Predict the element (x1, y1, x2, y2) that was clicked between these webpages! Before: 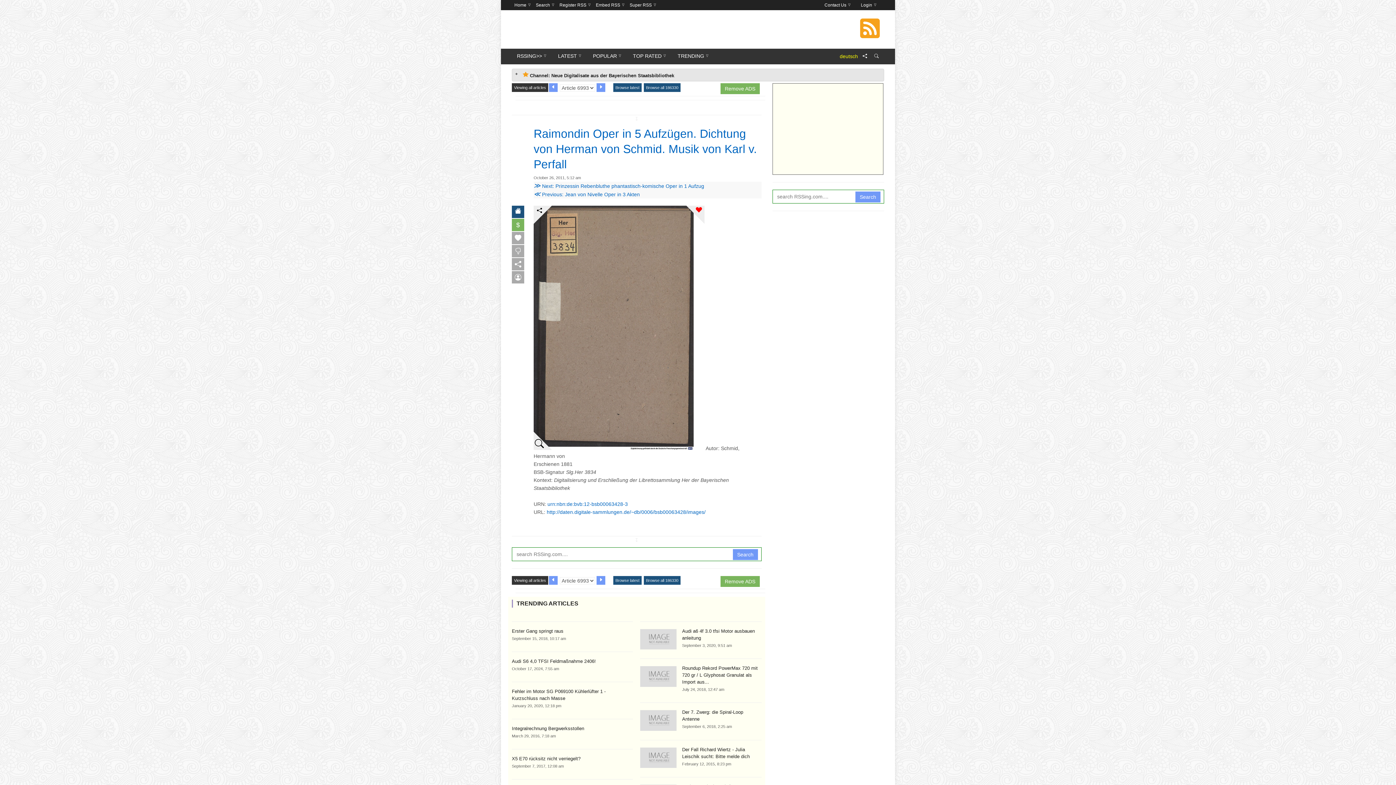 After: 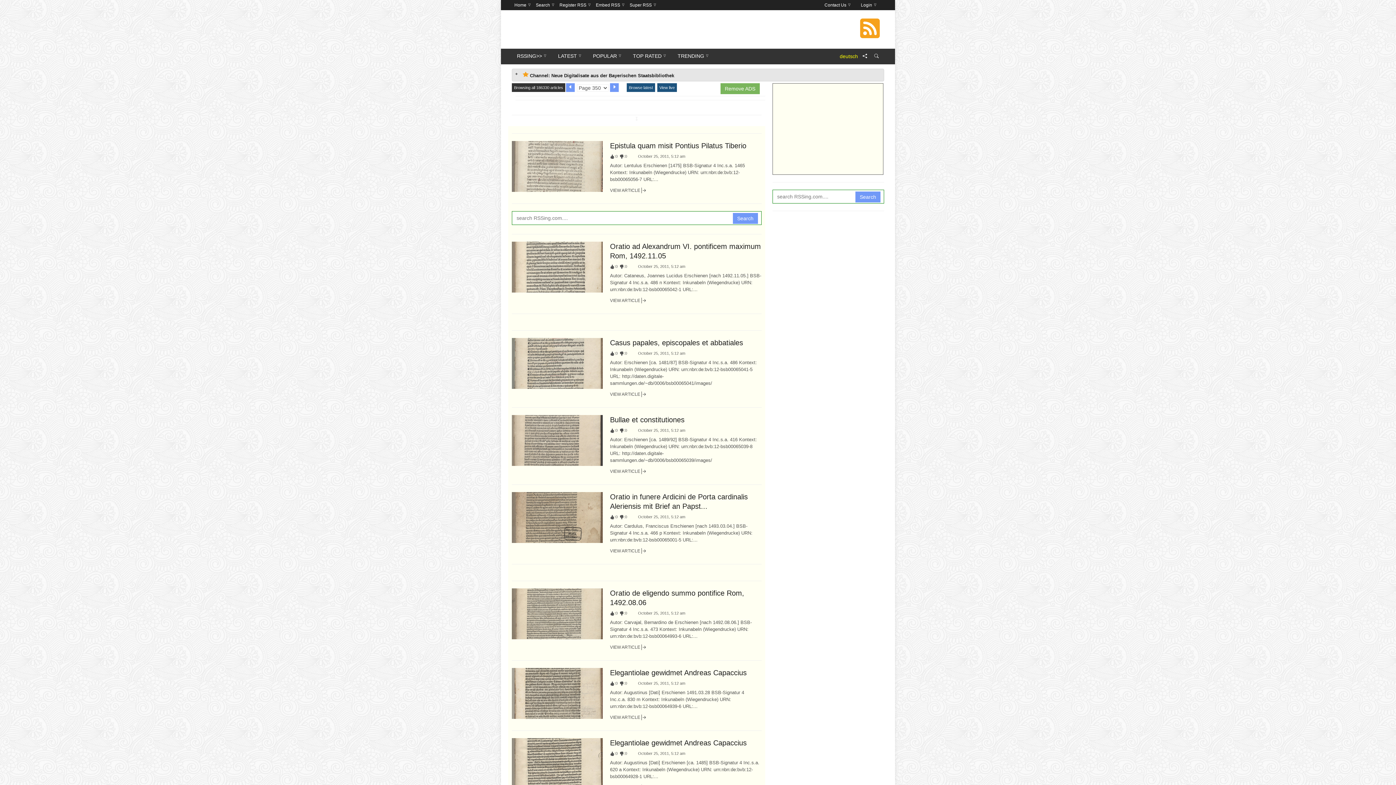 Action: label: Browse all 186330 bbox: (644, 576, 680, 585)